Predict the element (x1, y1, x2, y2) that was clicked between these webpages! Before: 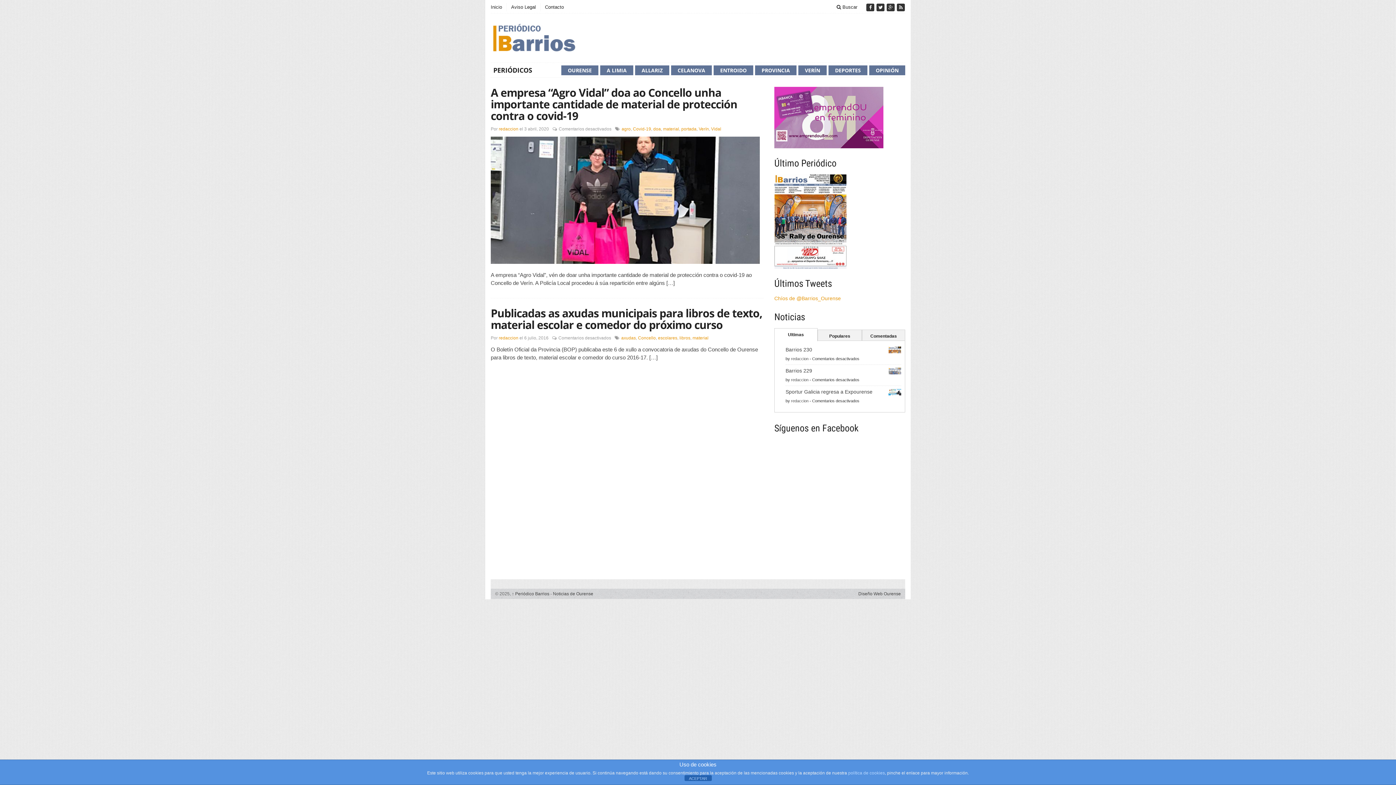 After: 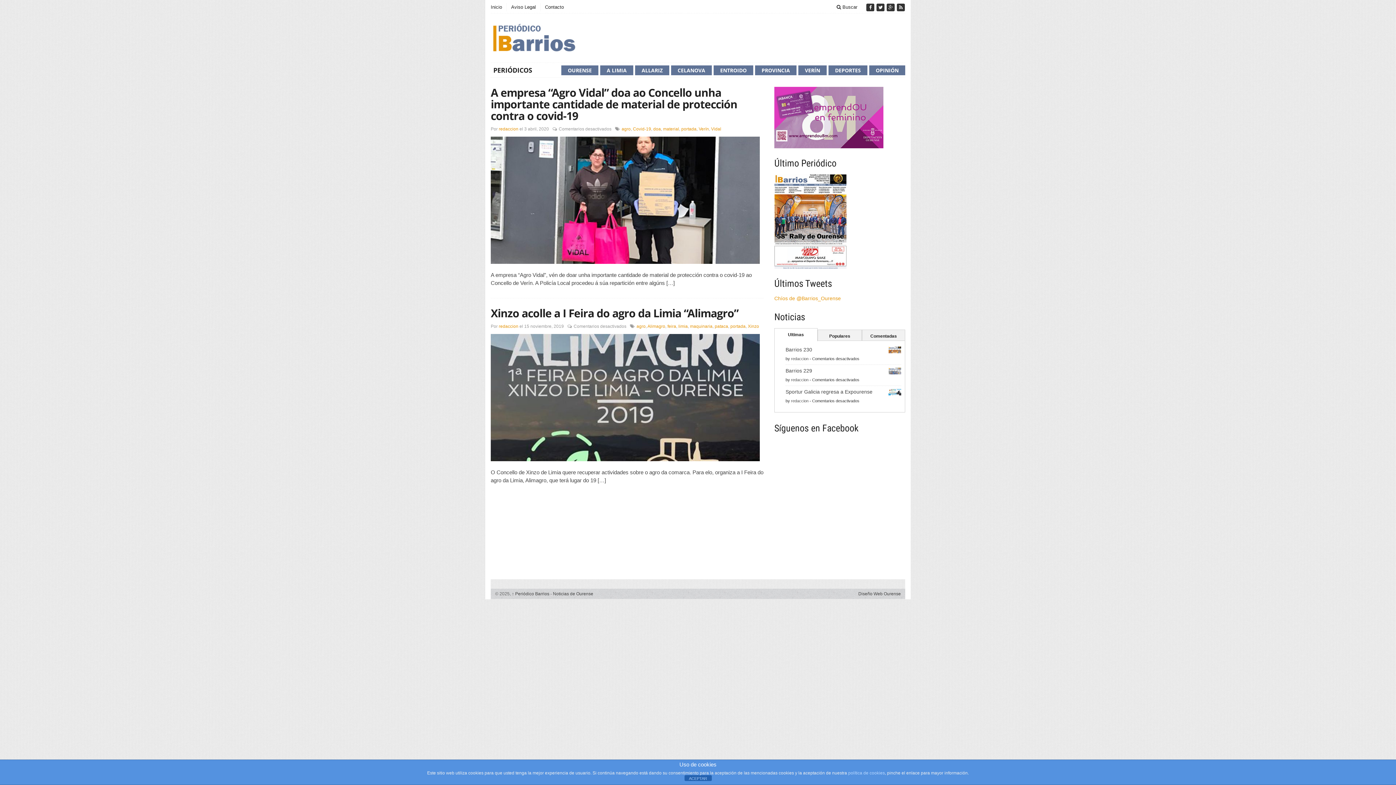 Action: label: agro bbox: (621, 126, 630, 131)